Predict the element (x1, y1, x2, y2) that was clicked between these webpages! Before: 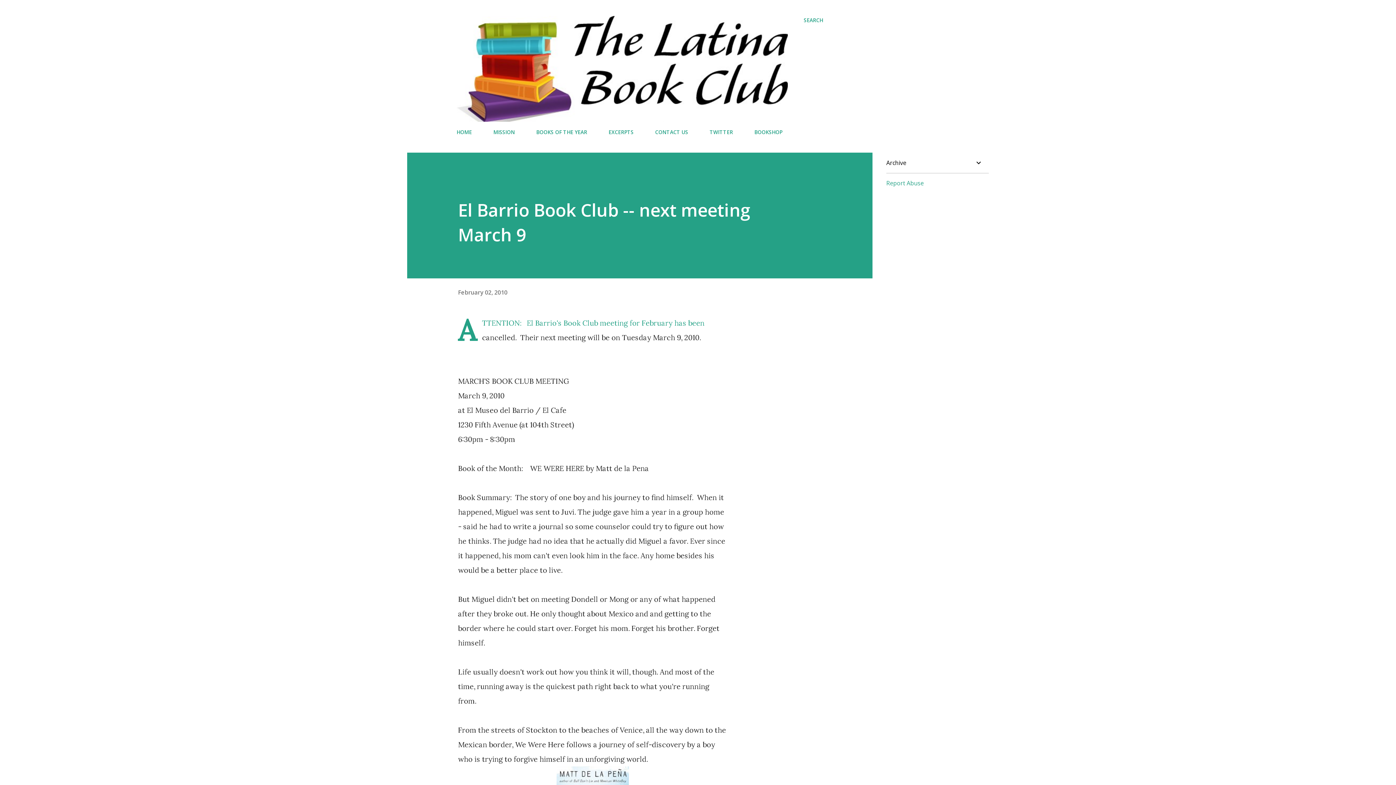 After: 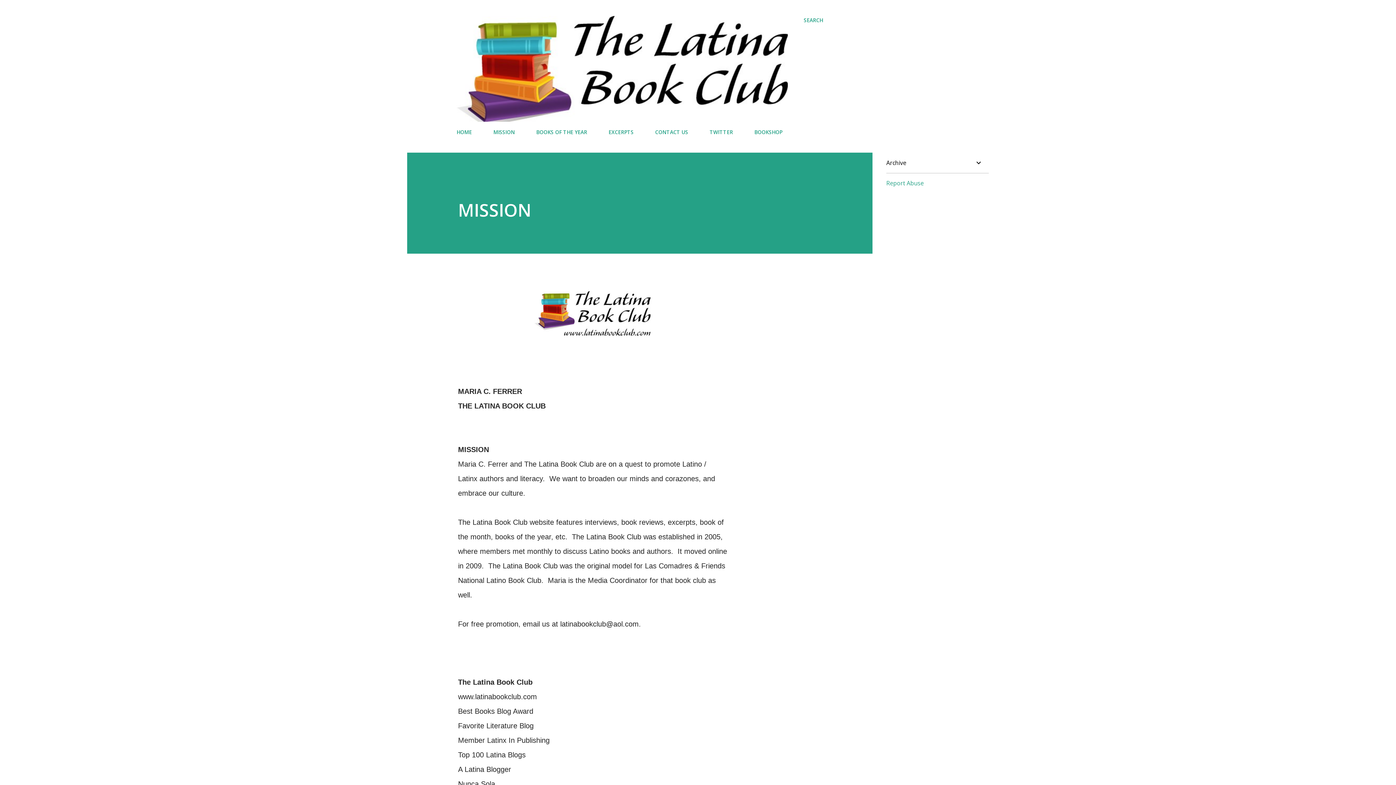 Action: label: MISSION bbox: (489, 124, 519, 140)